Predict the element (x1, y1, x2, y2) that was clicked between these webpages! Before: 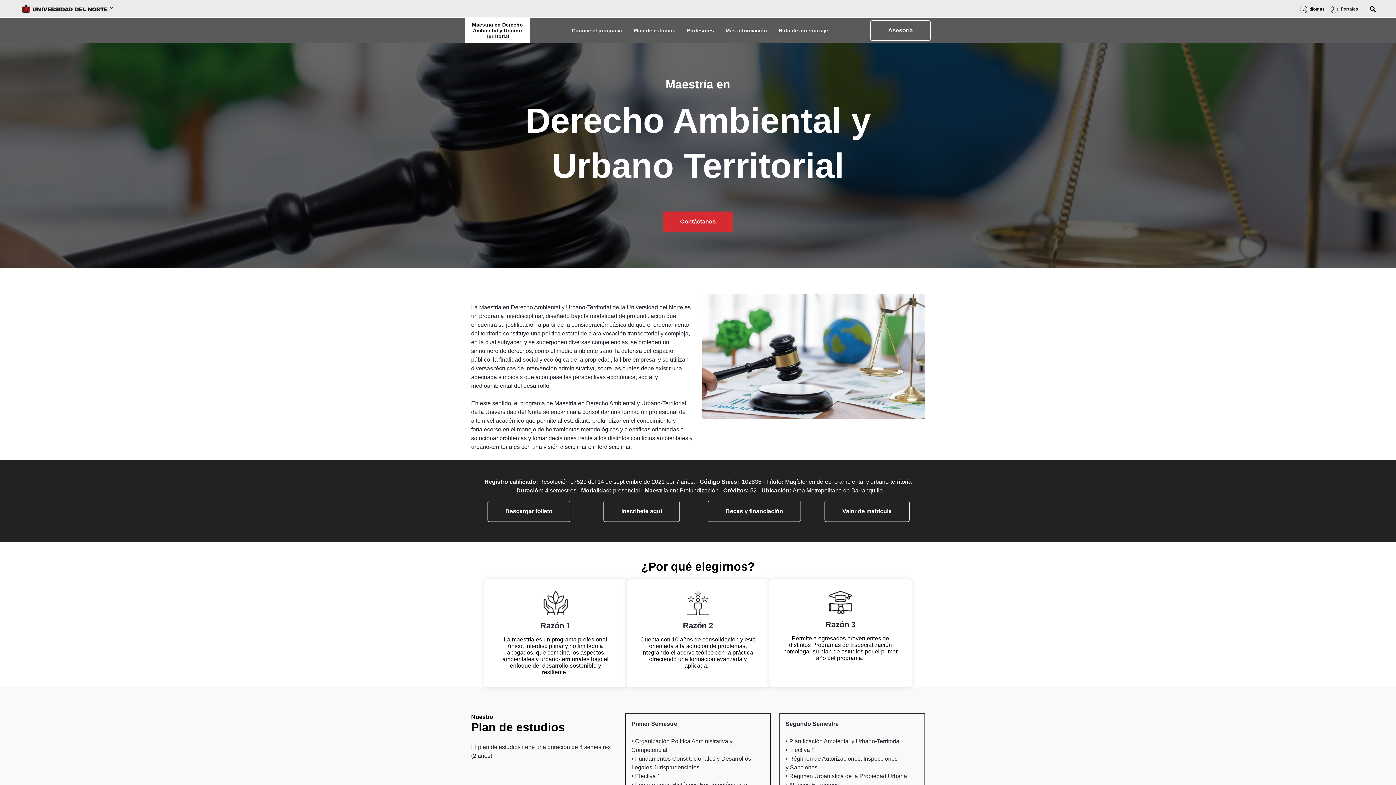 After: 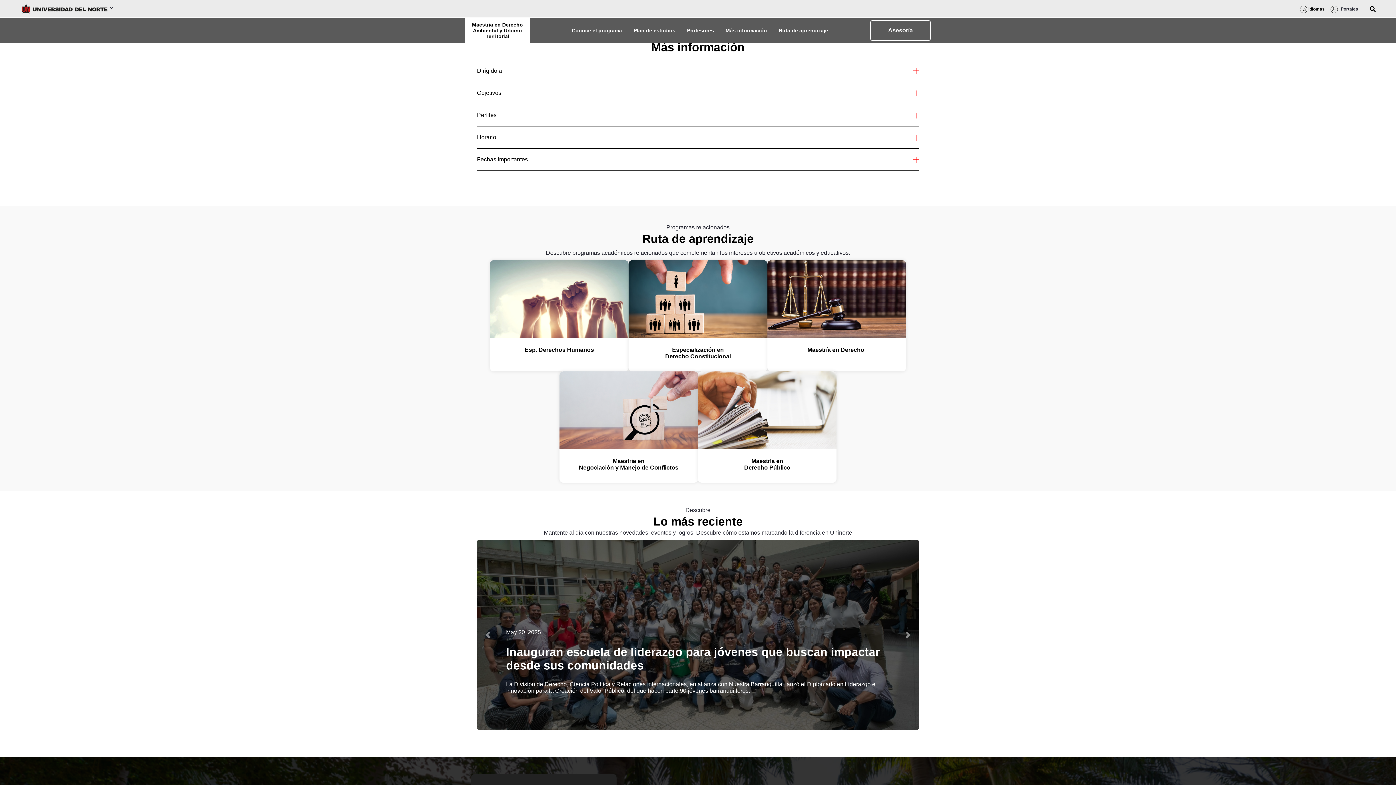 Action: label: Más información bbox: (725, 27, 767, 33)